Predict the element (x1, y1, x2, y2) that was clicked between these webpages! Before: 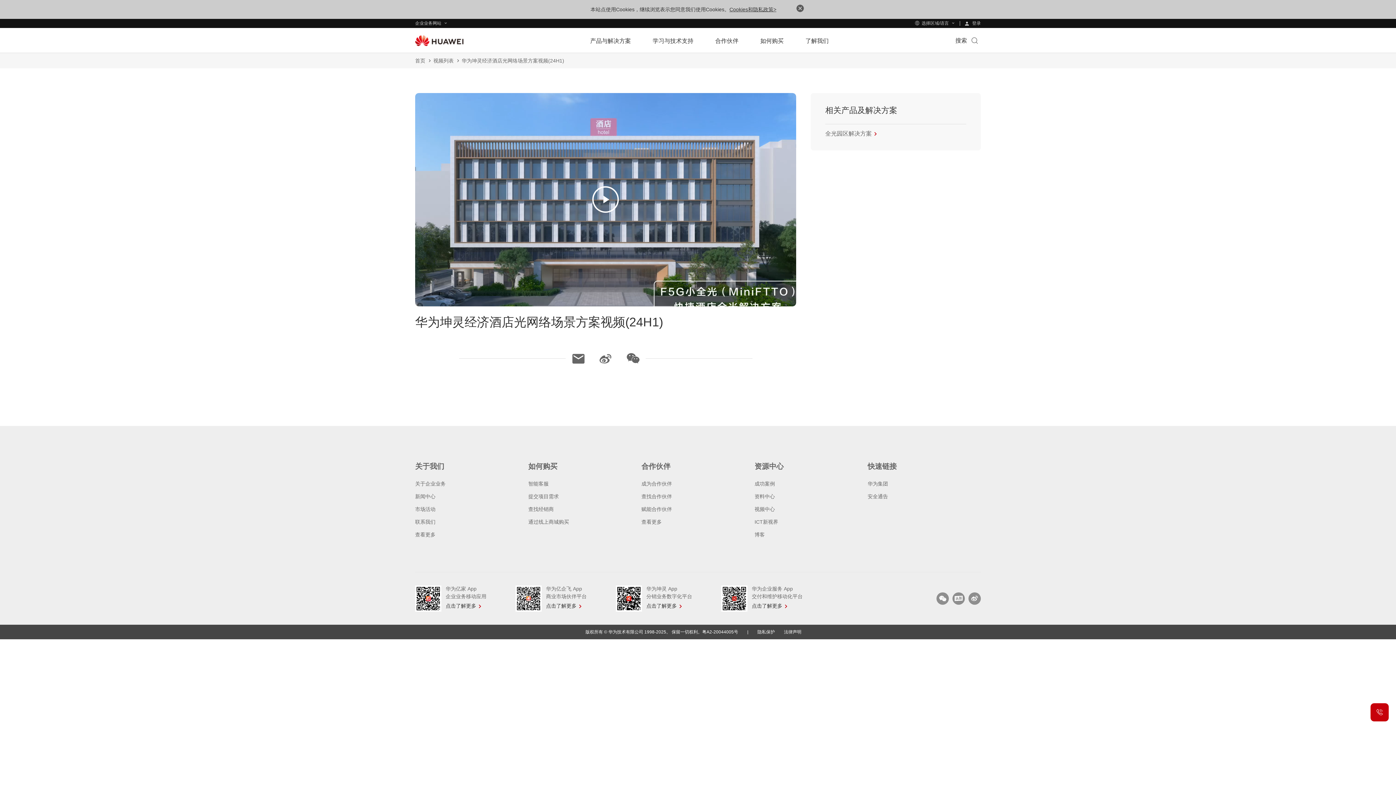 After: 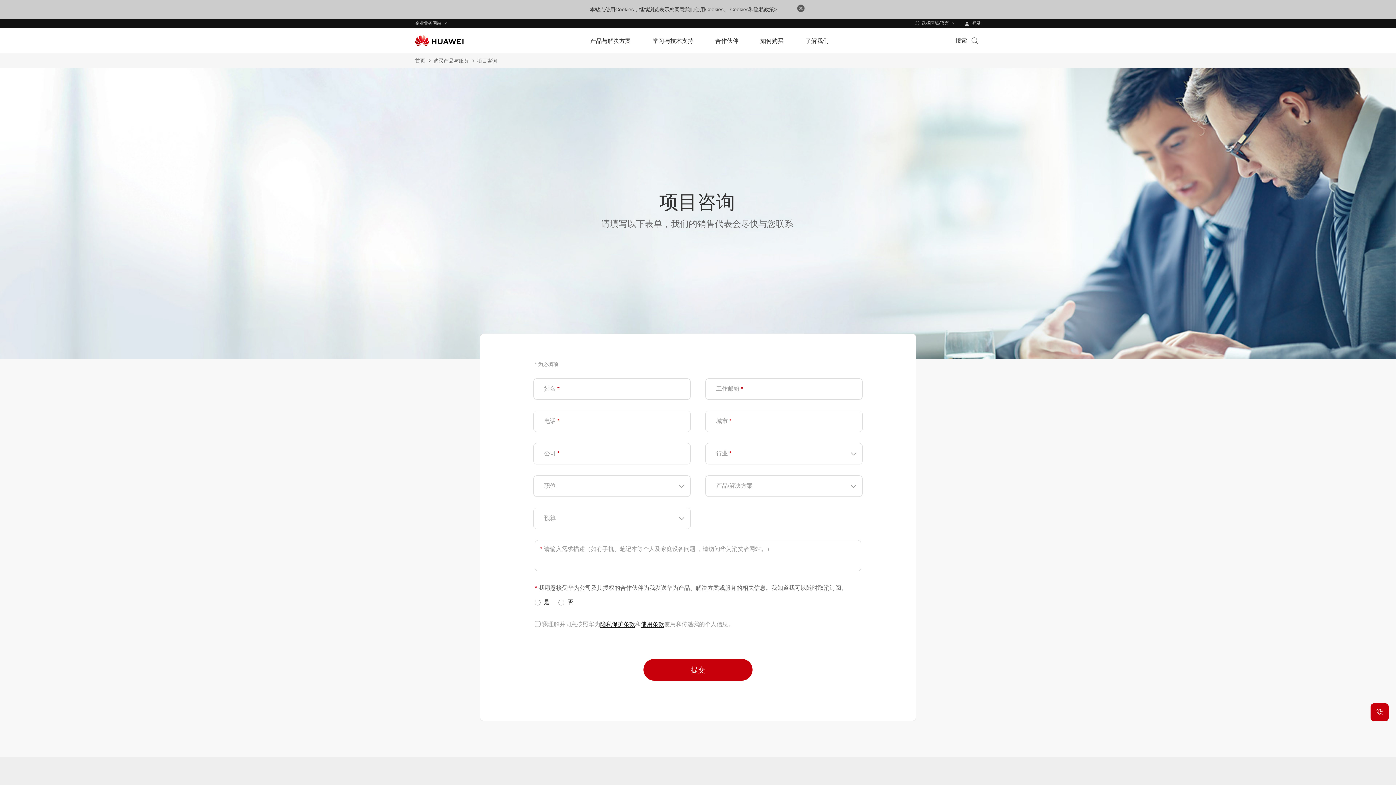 Action: label: 提交项目需求 bbox: (528, 493, 558, 499)